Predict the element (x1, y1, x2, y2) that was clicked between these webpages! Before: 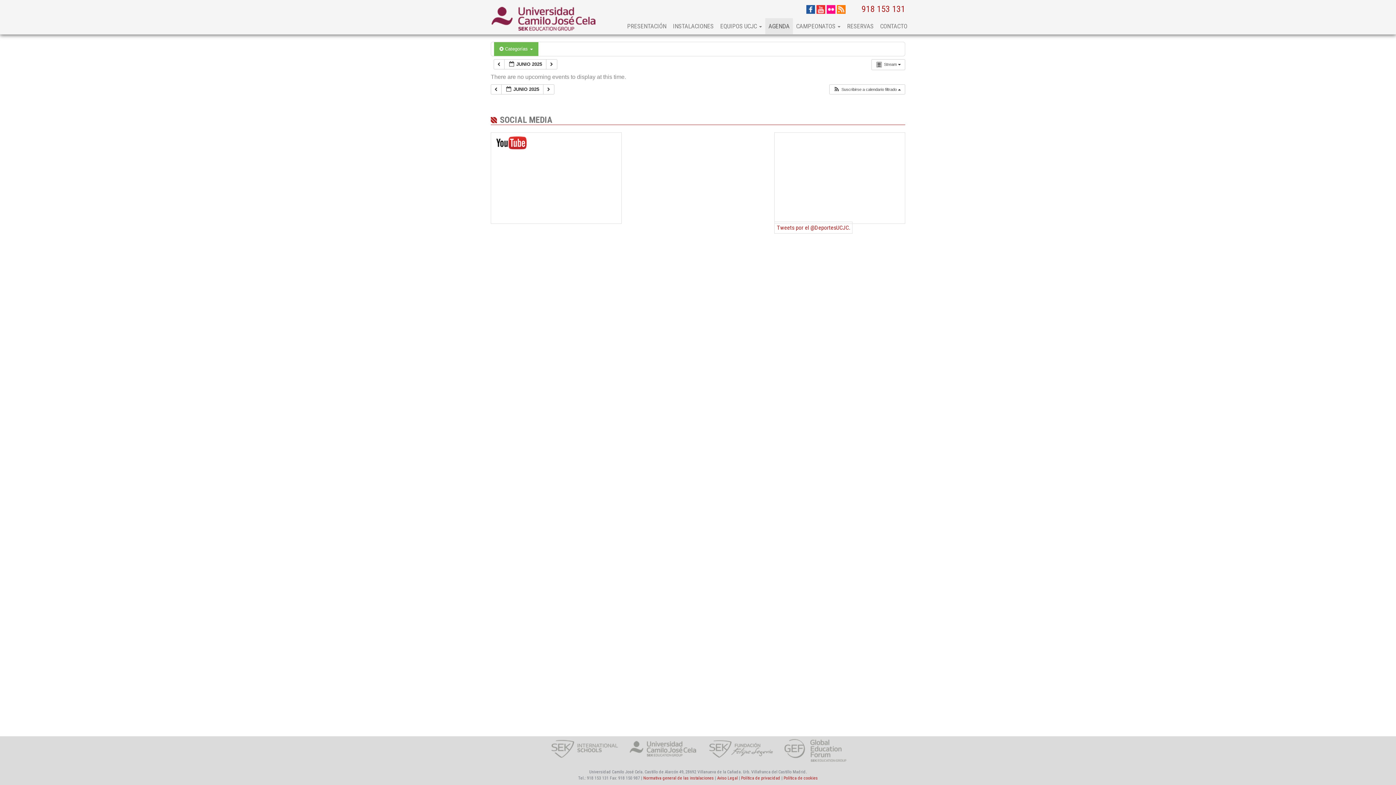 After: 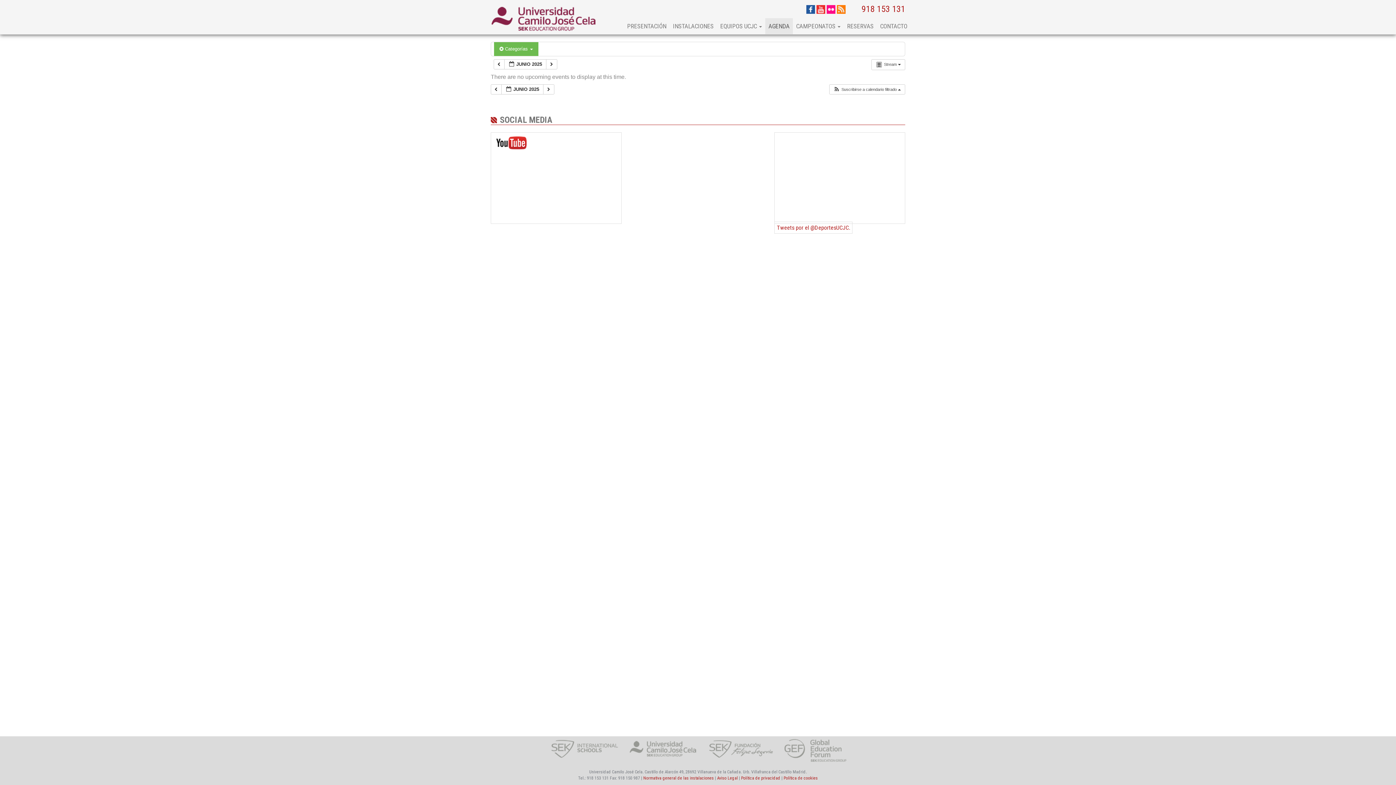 Action: bbox: (706, 745, 775, 752)